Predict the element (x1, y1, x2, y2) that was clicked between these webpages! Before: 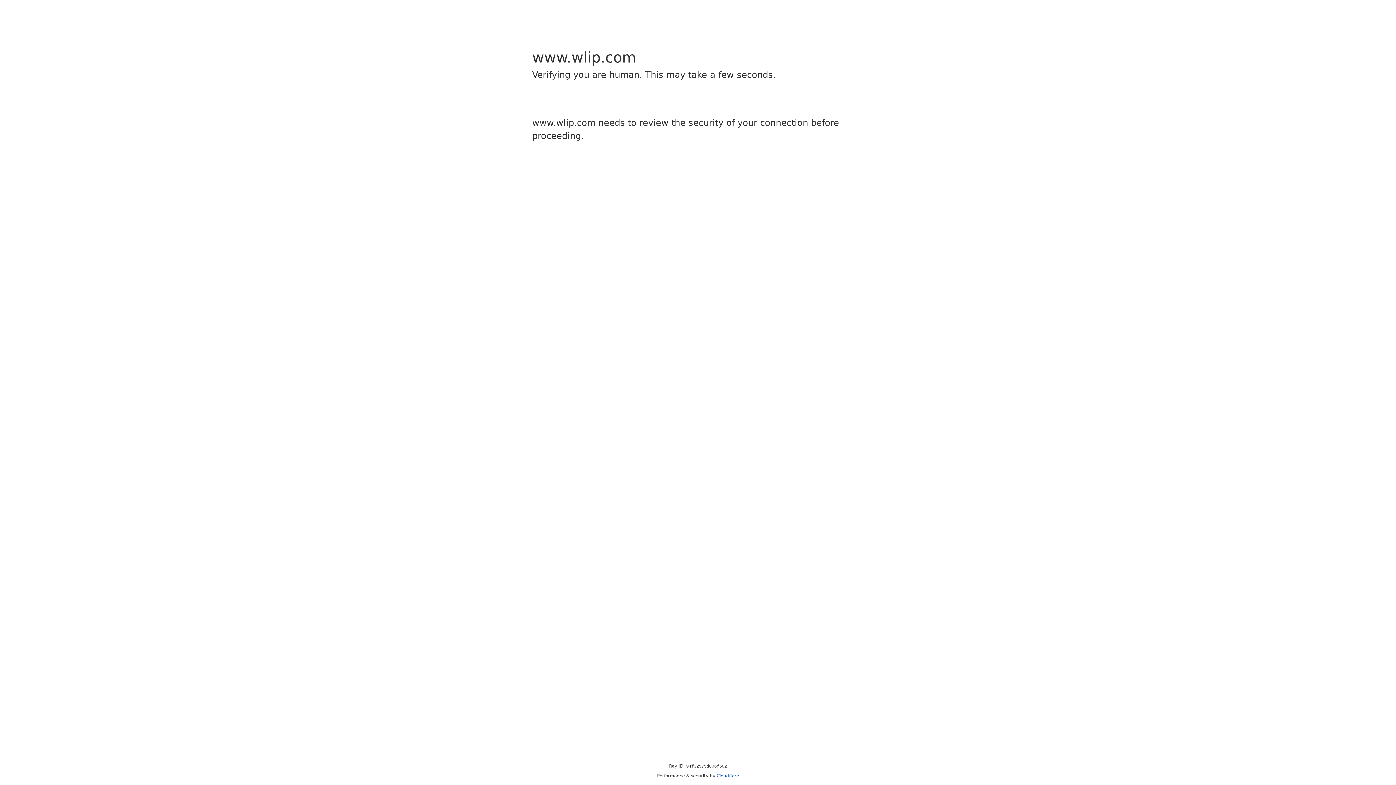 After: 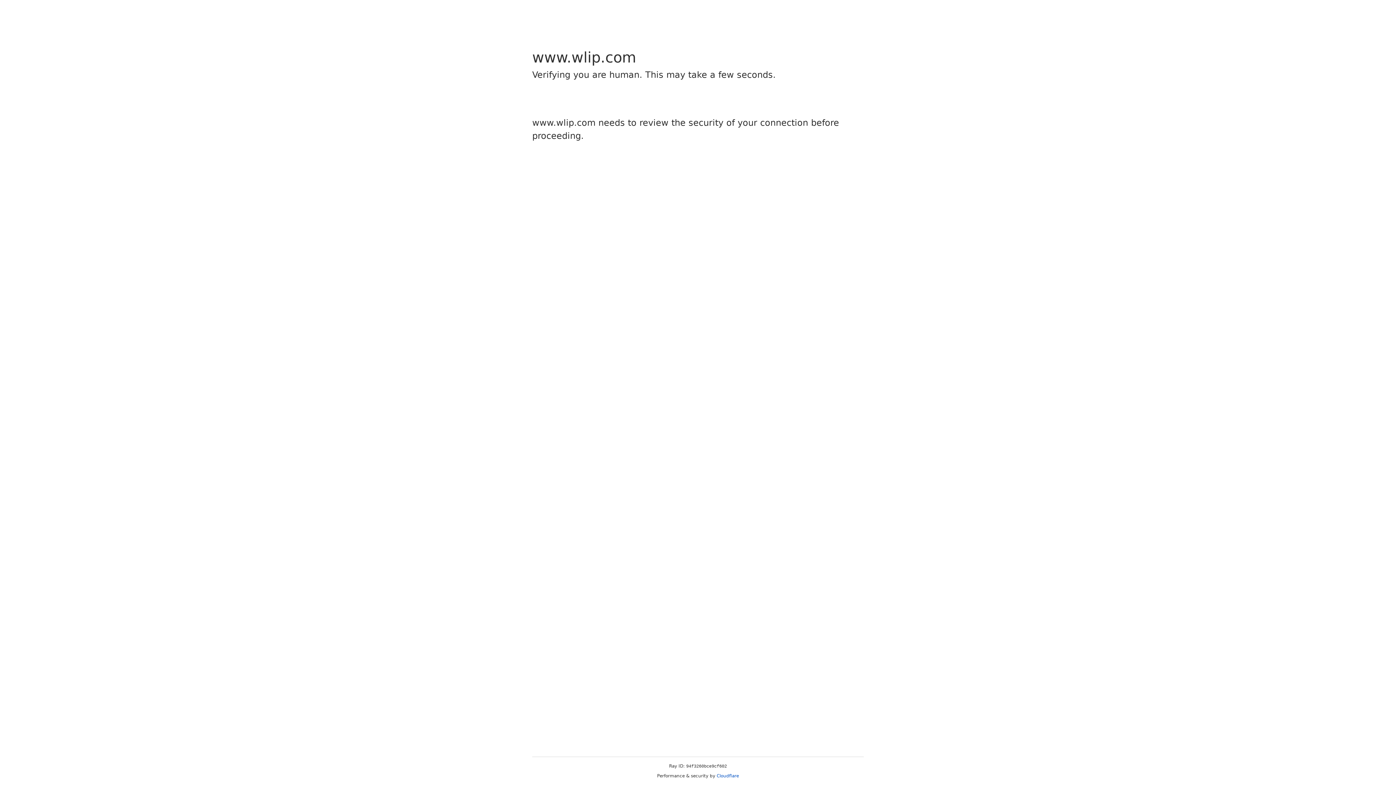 Action: label: Cloudflare bbox: (716, 773, 739, 778)